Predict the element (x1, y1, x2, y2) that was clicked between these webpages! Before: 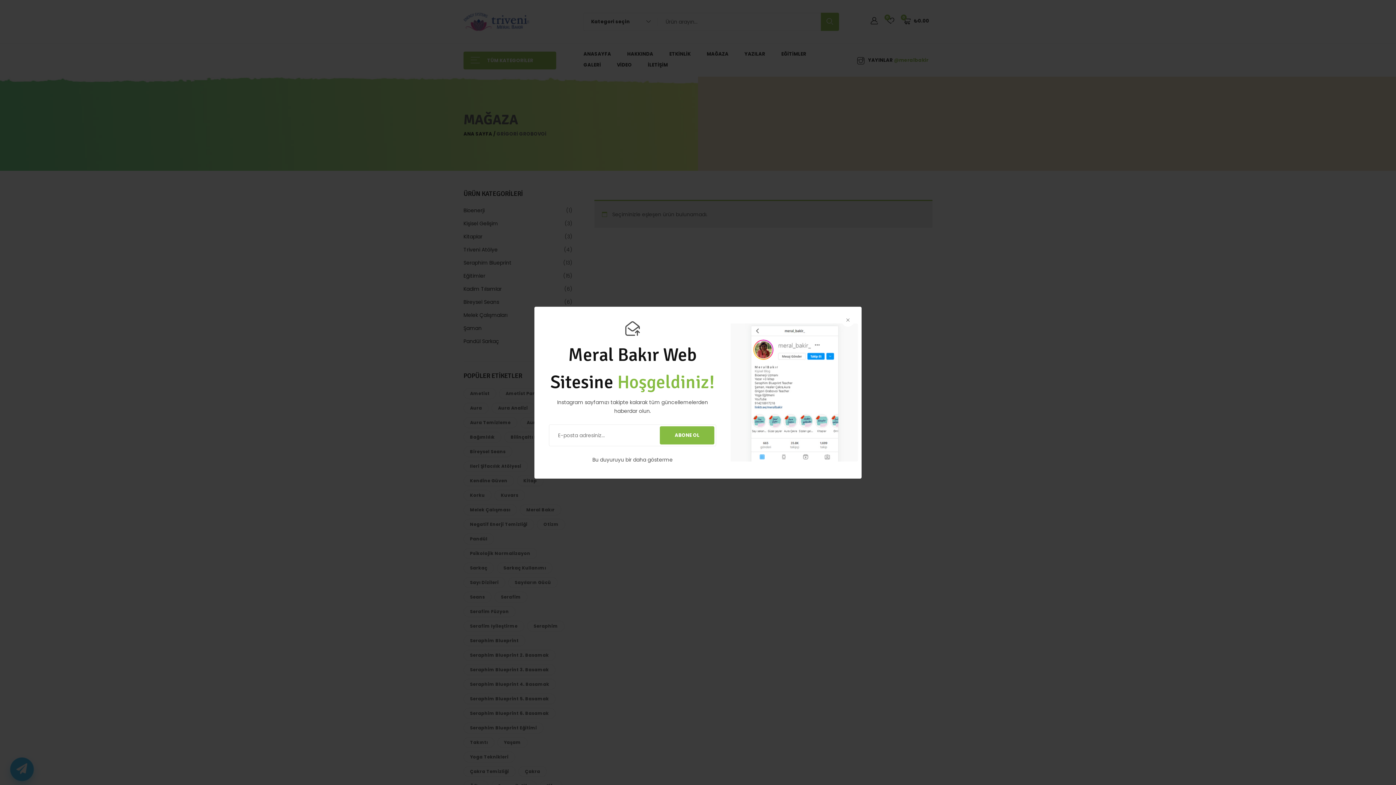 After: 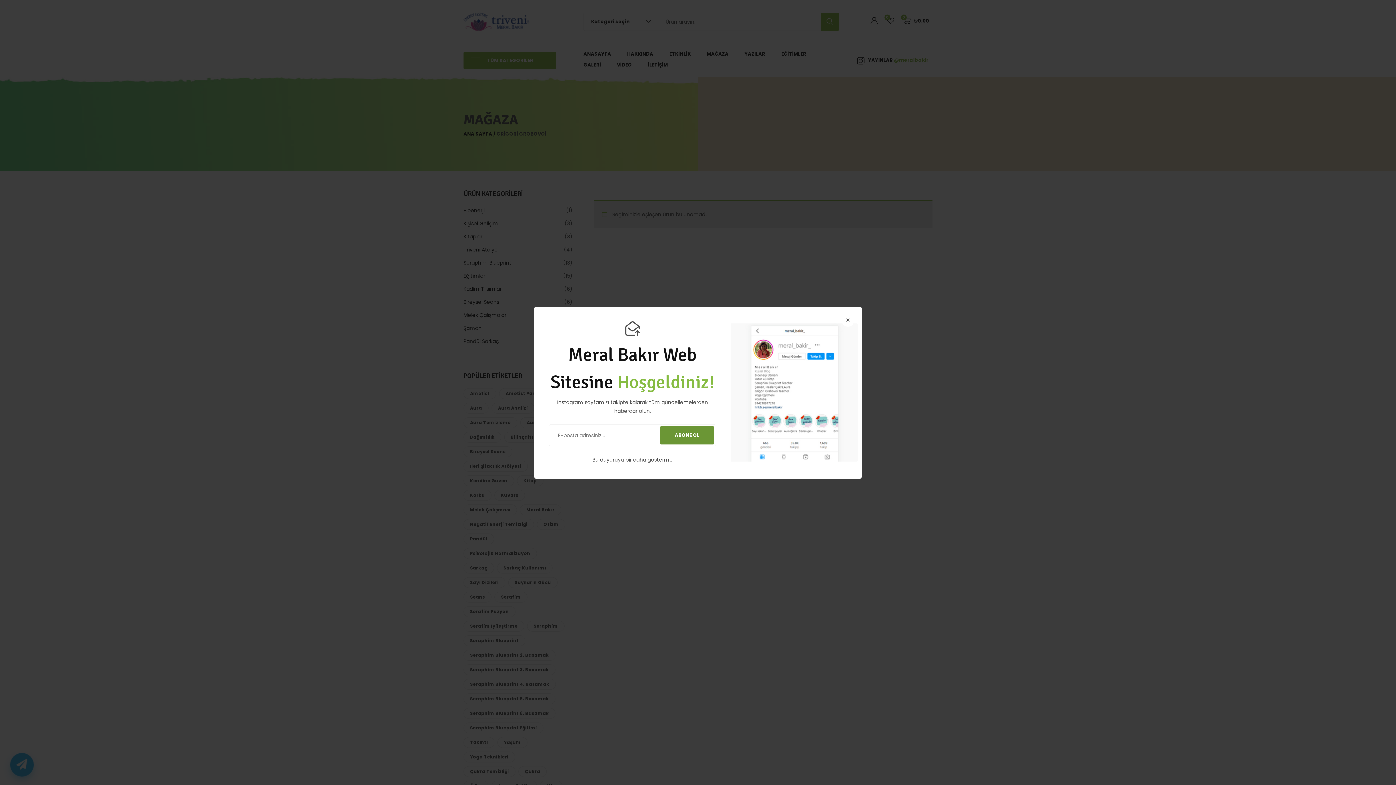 Action: bbox: (644, 439, 721, 465) label: ABONE OL